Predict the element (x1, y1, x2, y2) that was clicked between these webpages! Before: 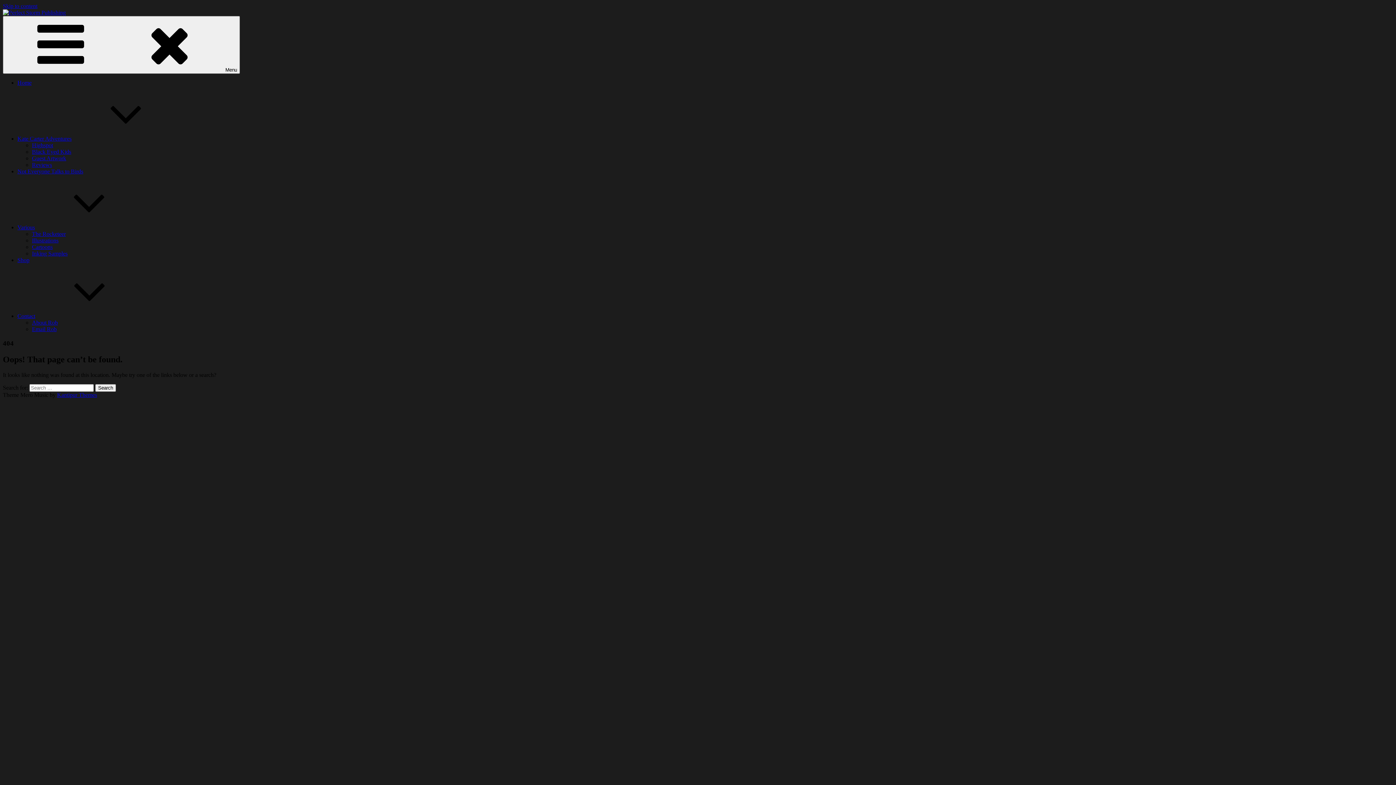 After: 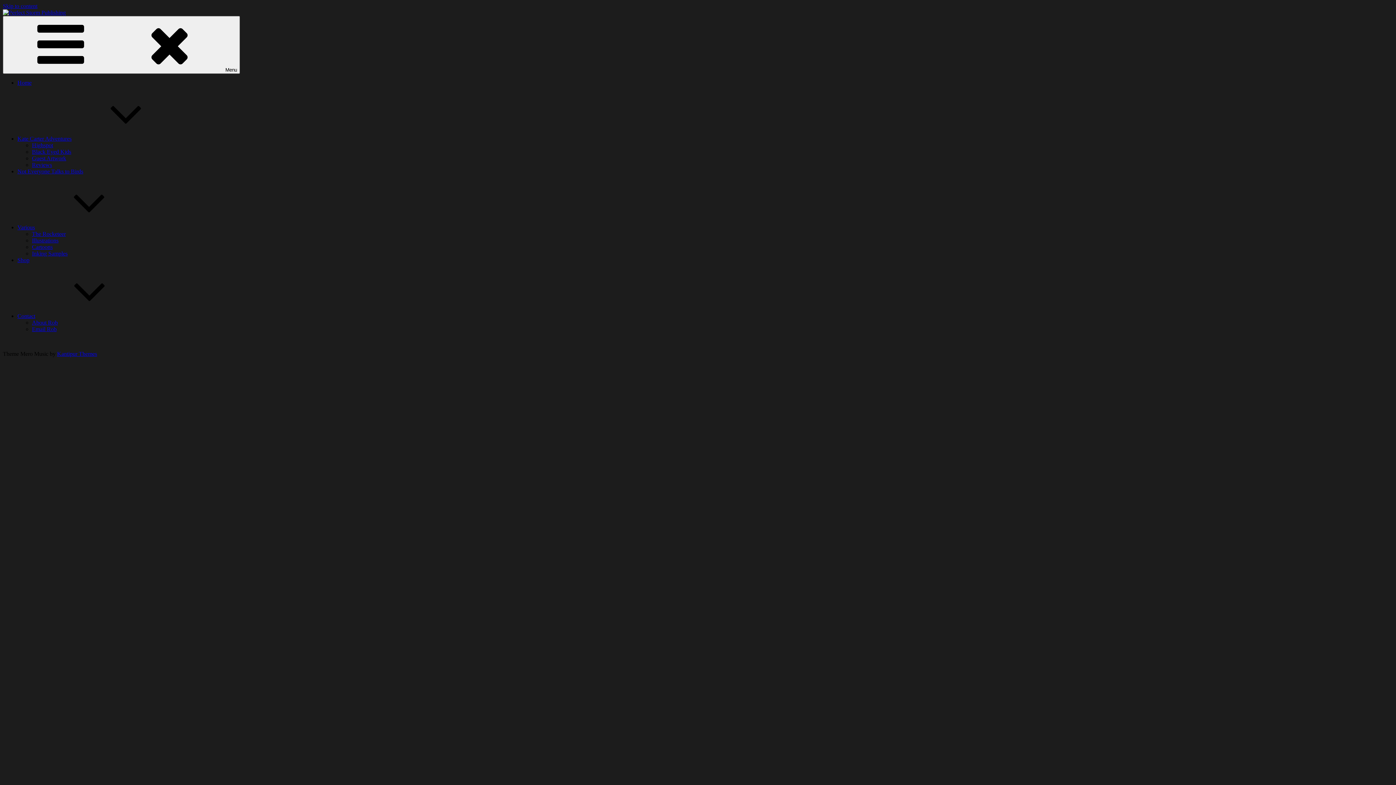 Action: bbox: (2, 9, 65, 15)